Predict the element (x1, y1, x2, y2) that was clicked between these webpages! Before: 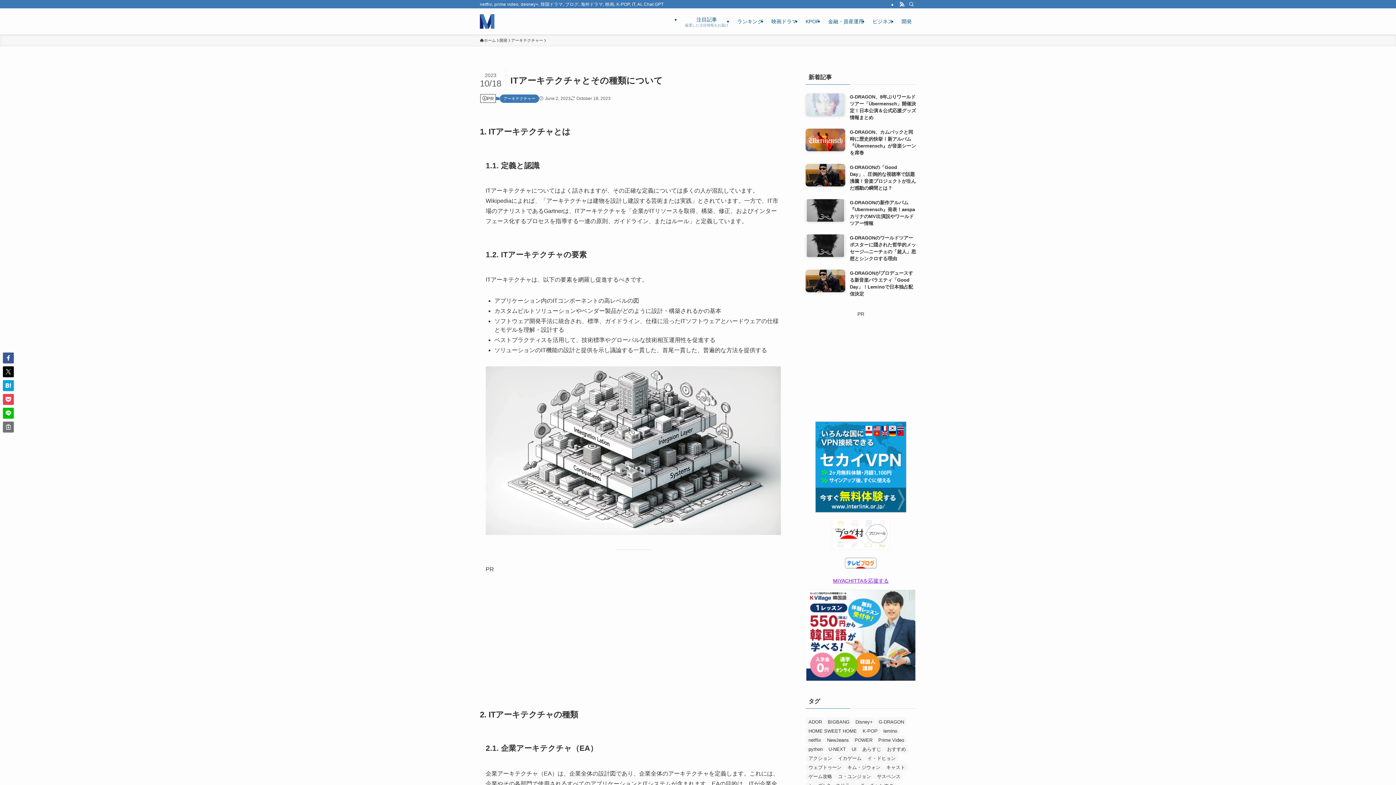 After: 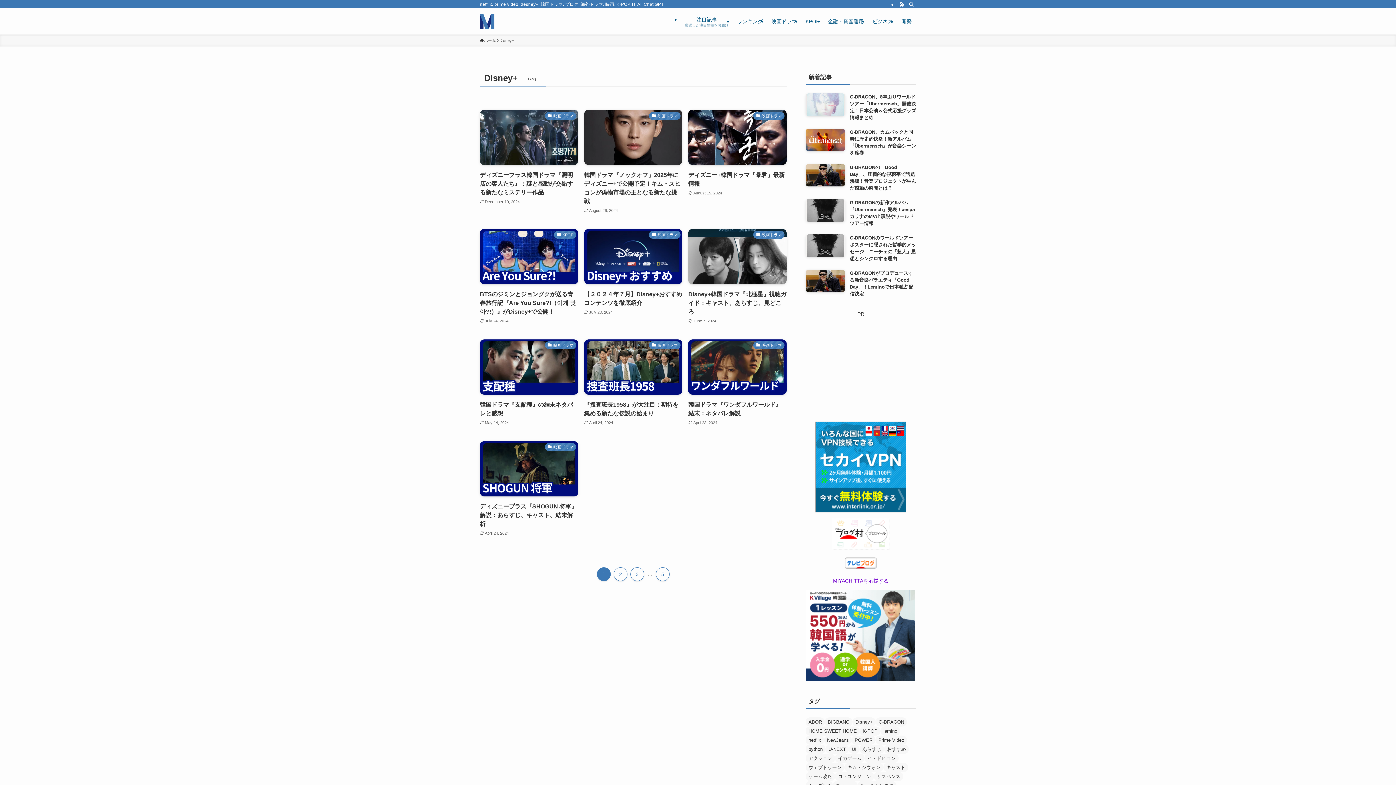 Action: label: Disney+ (47個の項目) bbox: (852, 717, 876, 726)